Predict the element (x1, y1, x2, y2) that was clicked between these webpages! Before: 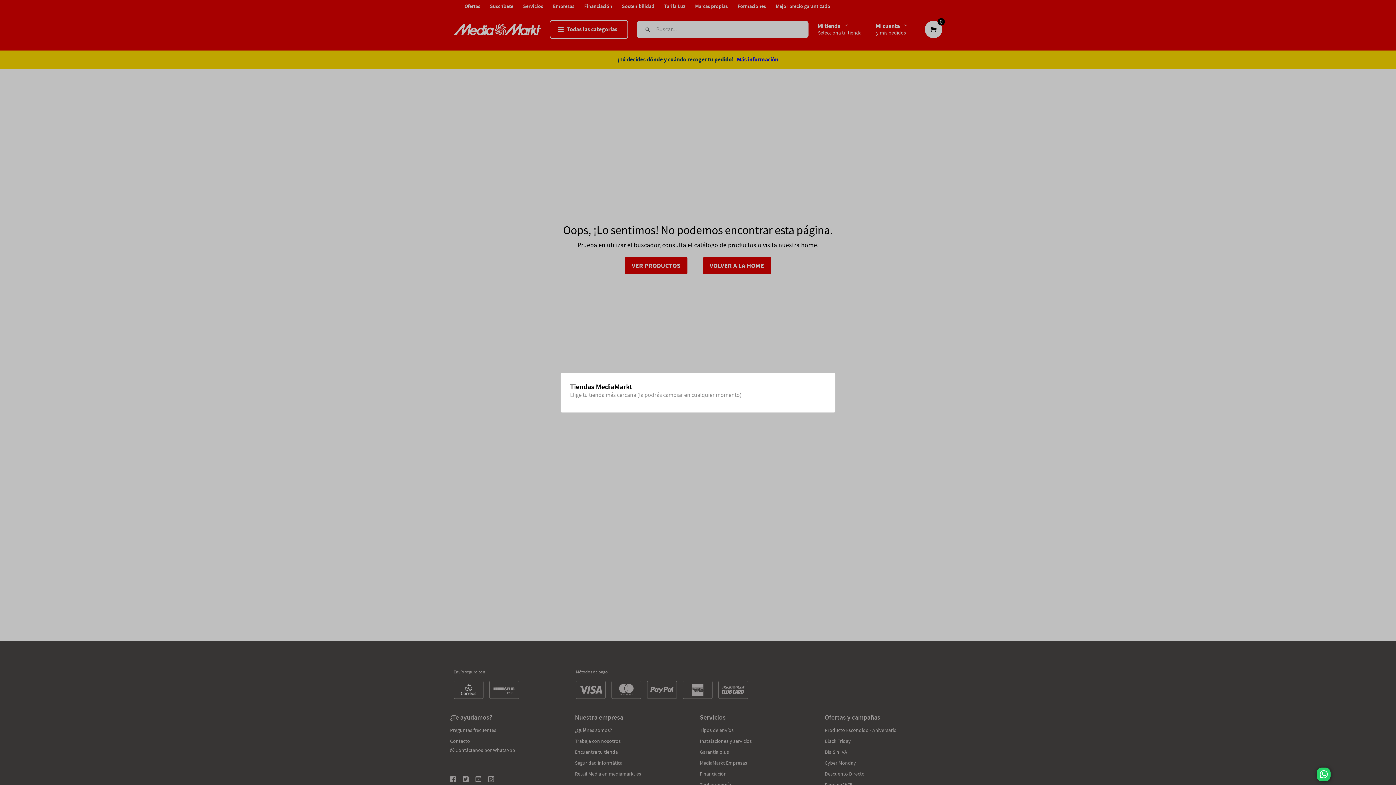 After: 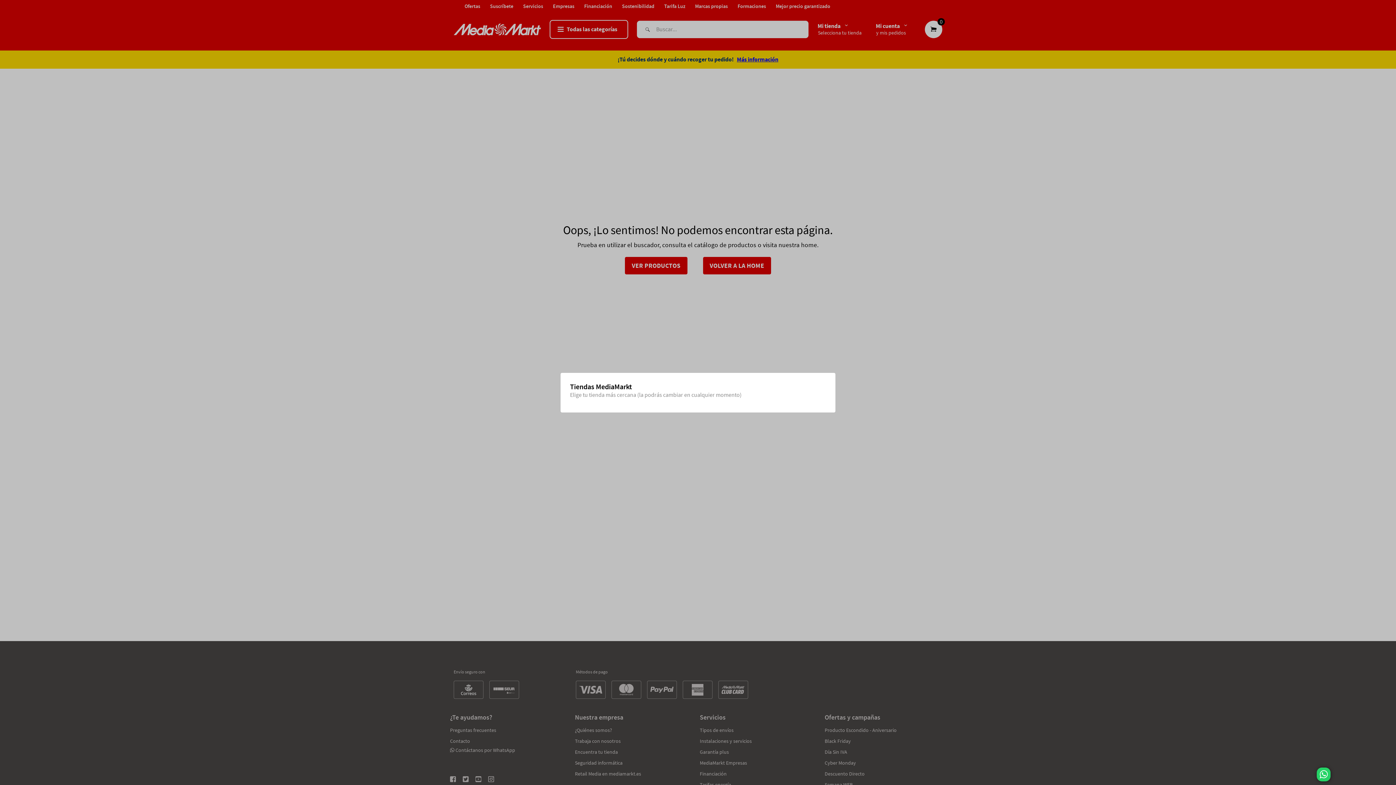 Action: bbox: (1382, 771, 1396, 785)